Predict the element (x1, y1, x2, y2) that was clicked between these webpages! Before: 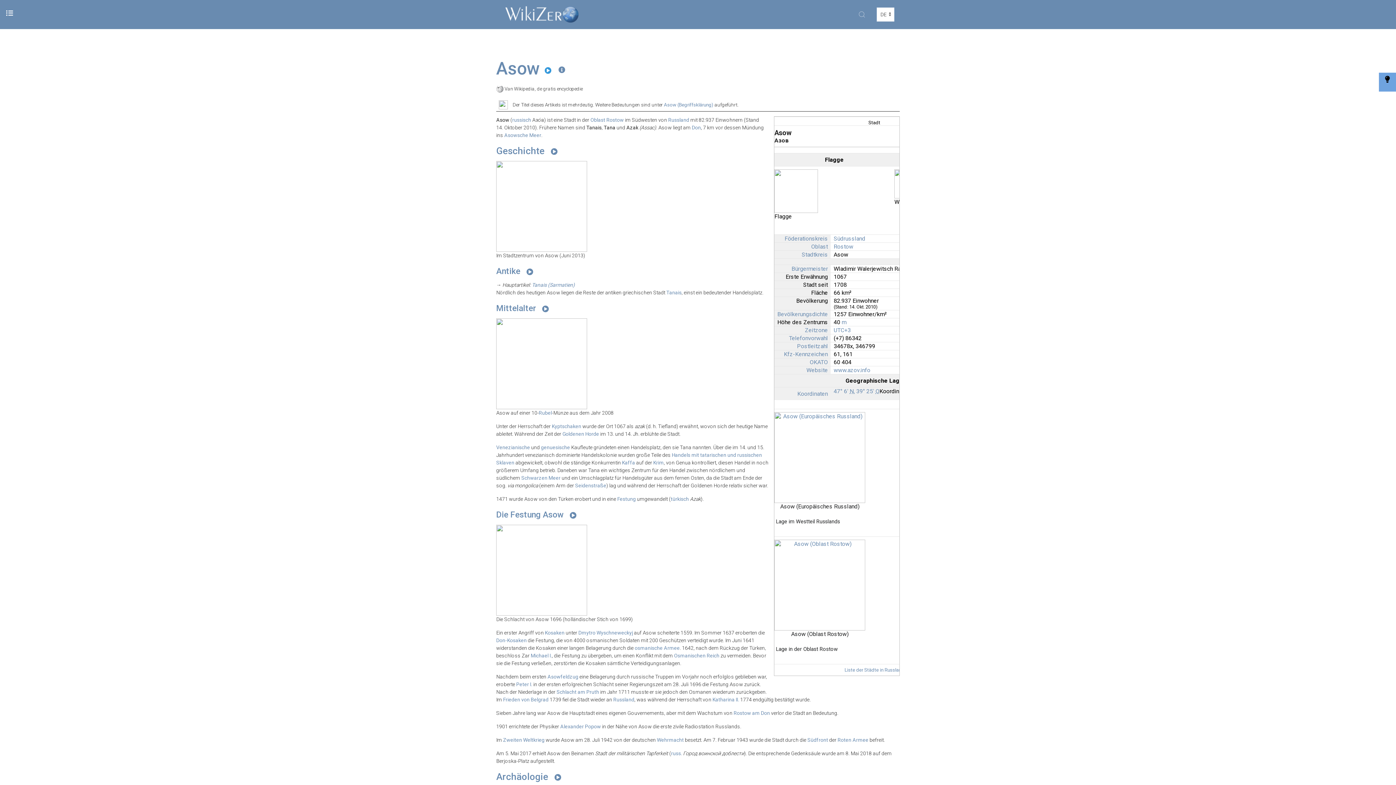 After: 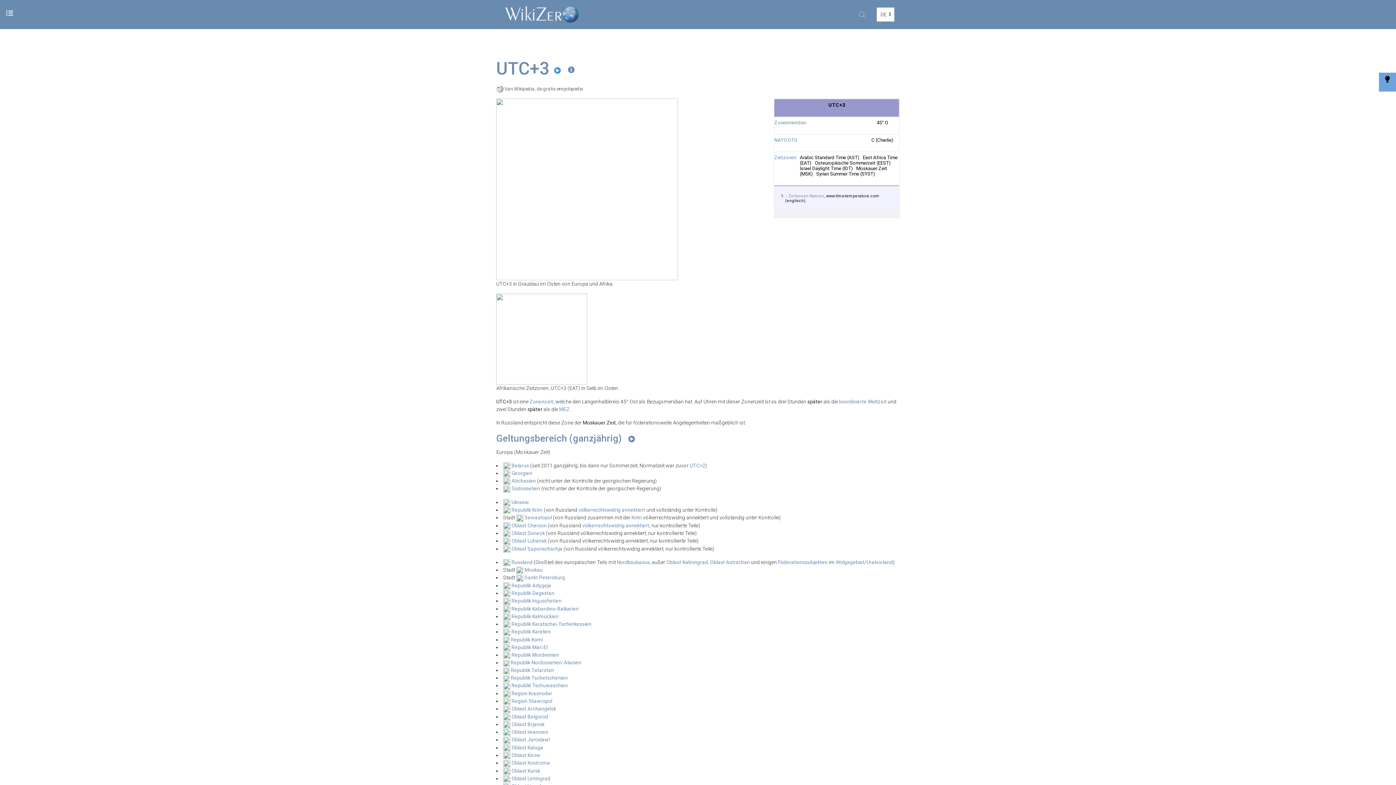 Action: bbox: (833, 327, 850, 333) label: UTC+3